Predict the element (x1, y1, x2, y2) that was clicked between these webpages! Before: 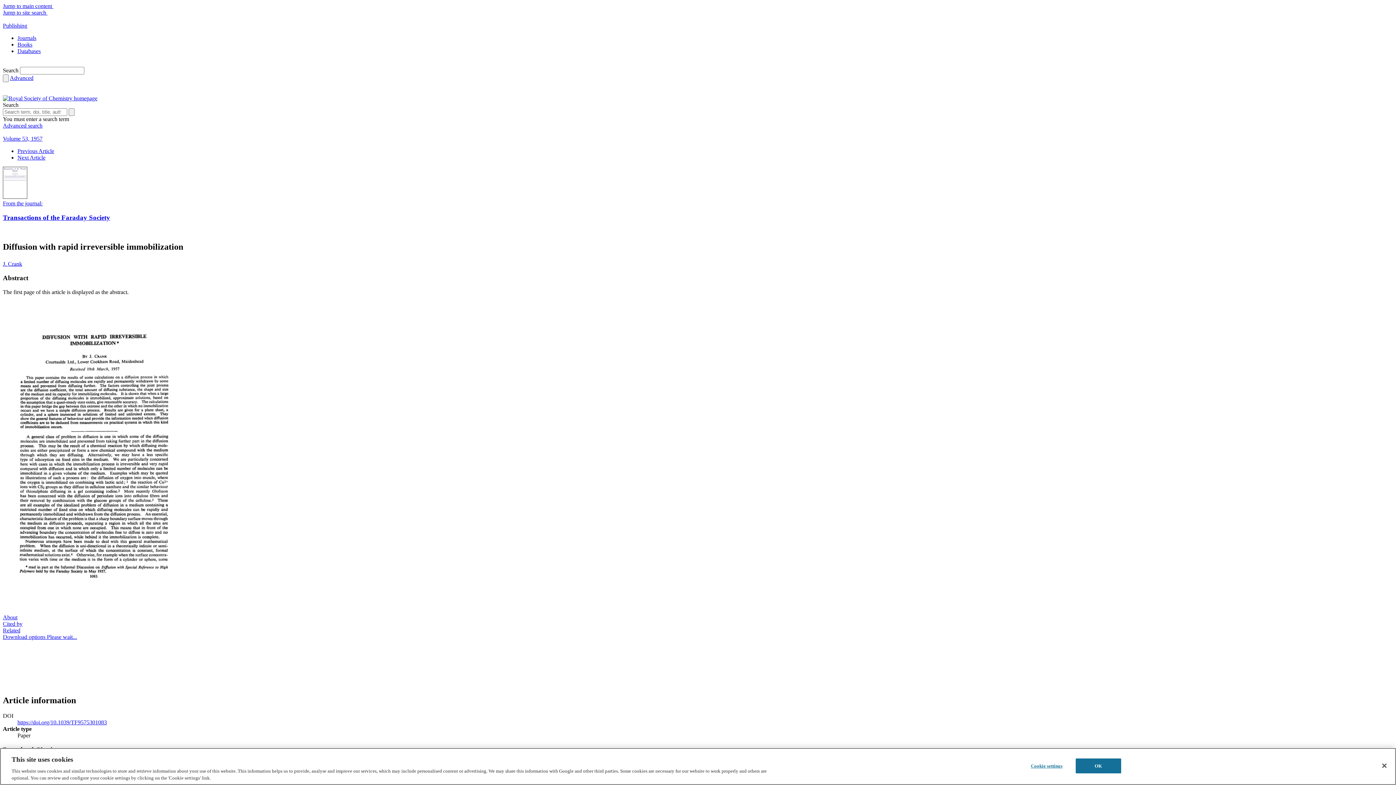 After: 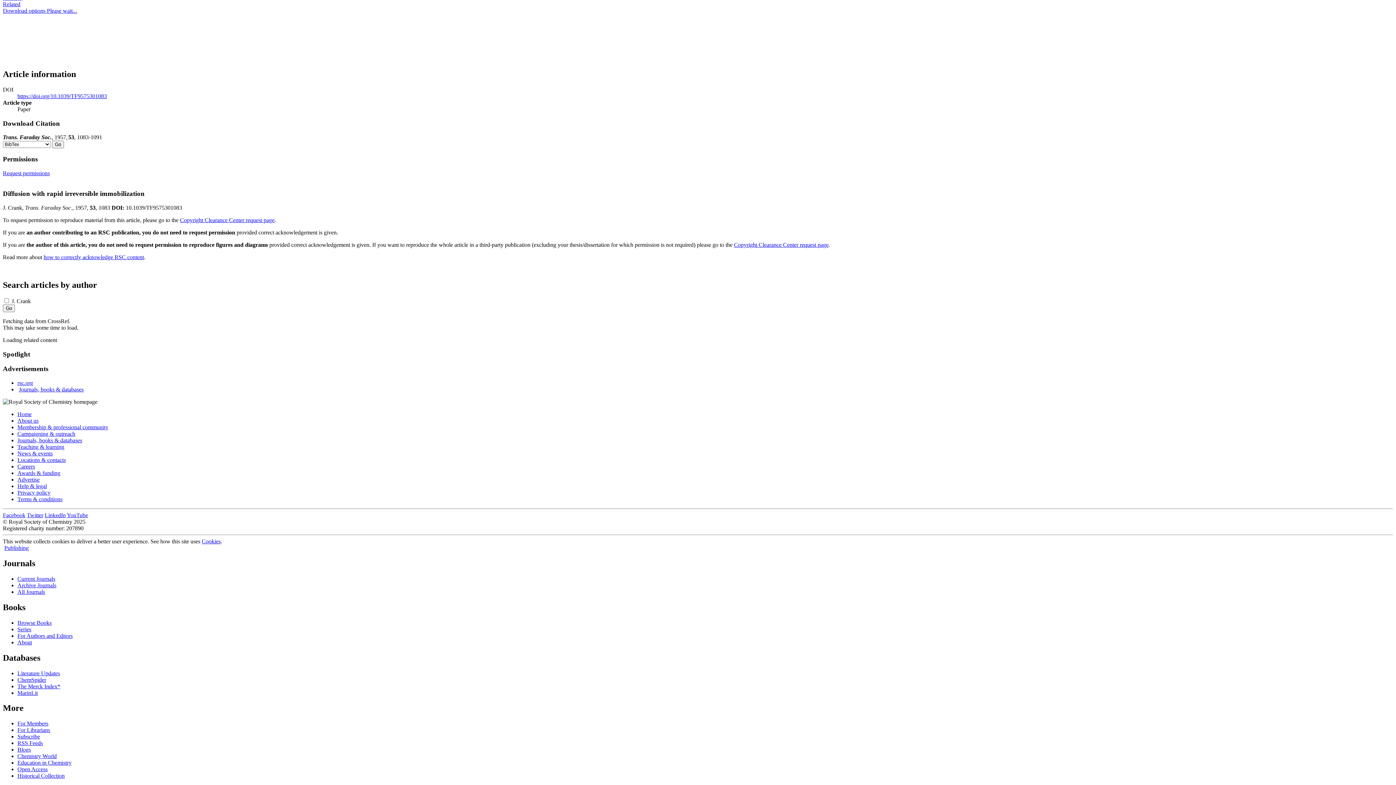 Action: bbox: (2, 614, 17, 620) label: About